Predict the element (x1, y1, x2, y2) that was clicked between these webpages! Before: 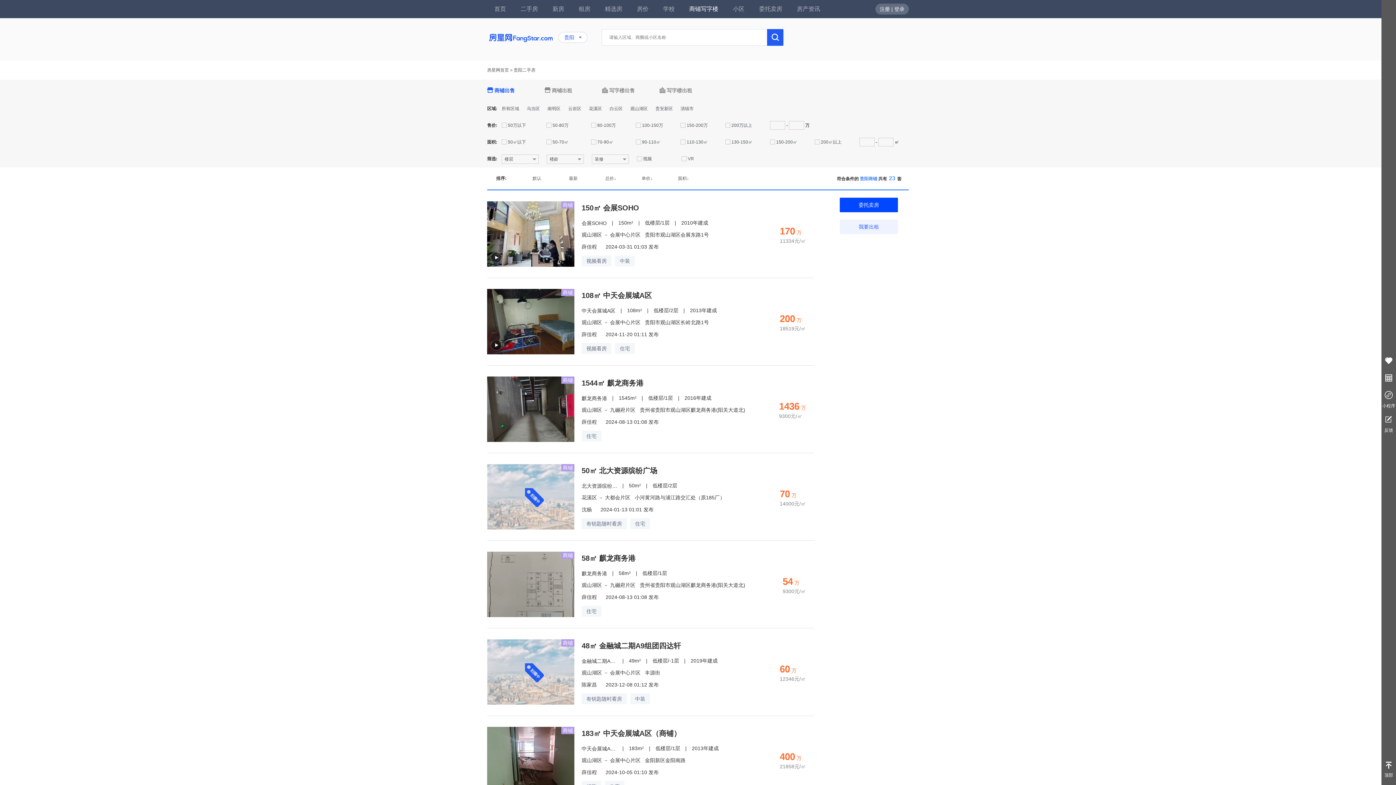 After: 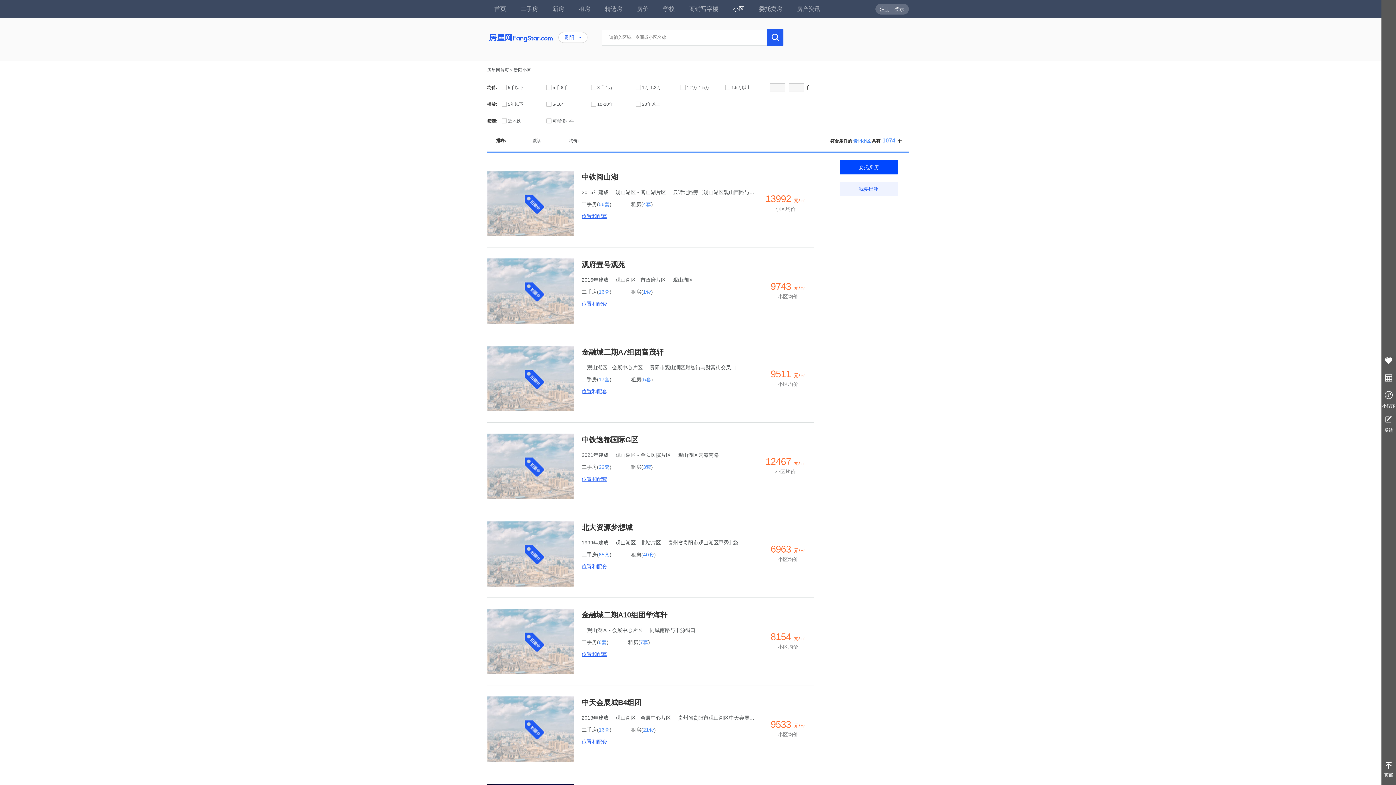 Action: label: 小区 bbox: (725, 5, 752, 12)